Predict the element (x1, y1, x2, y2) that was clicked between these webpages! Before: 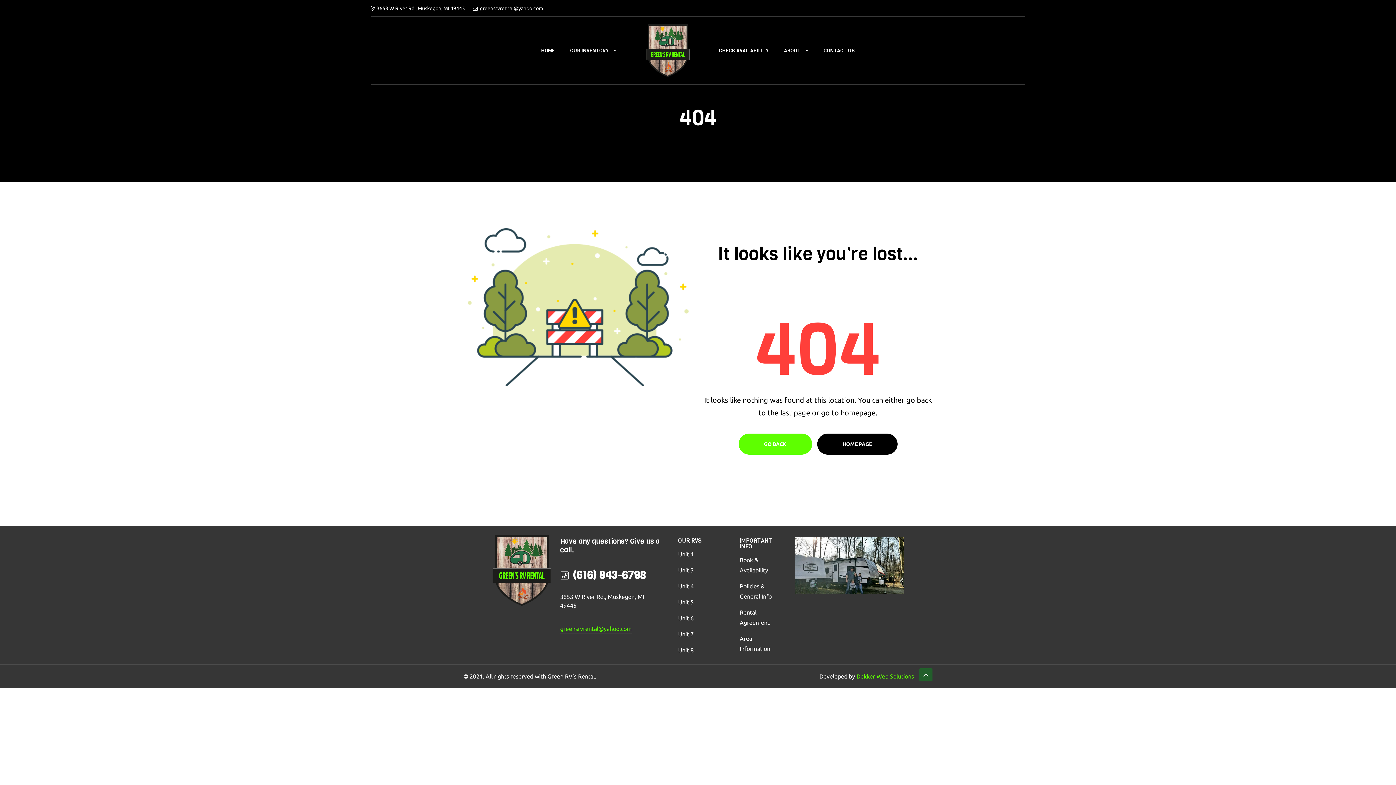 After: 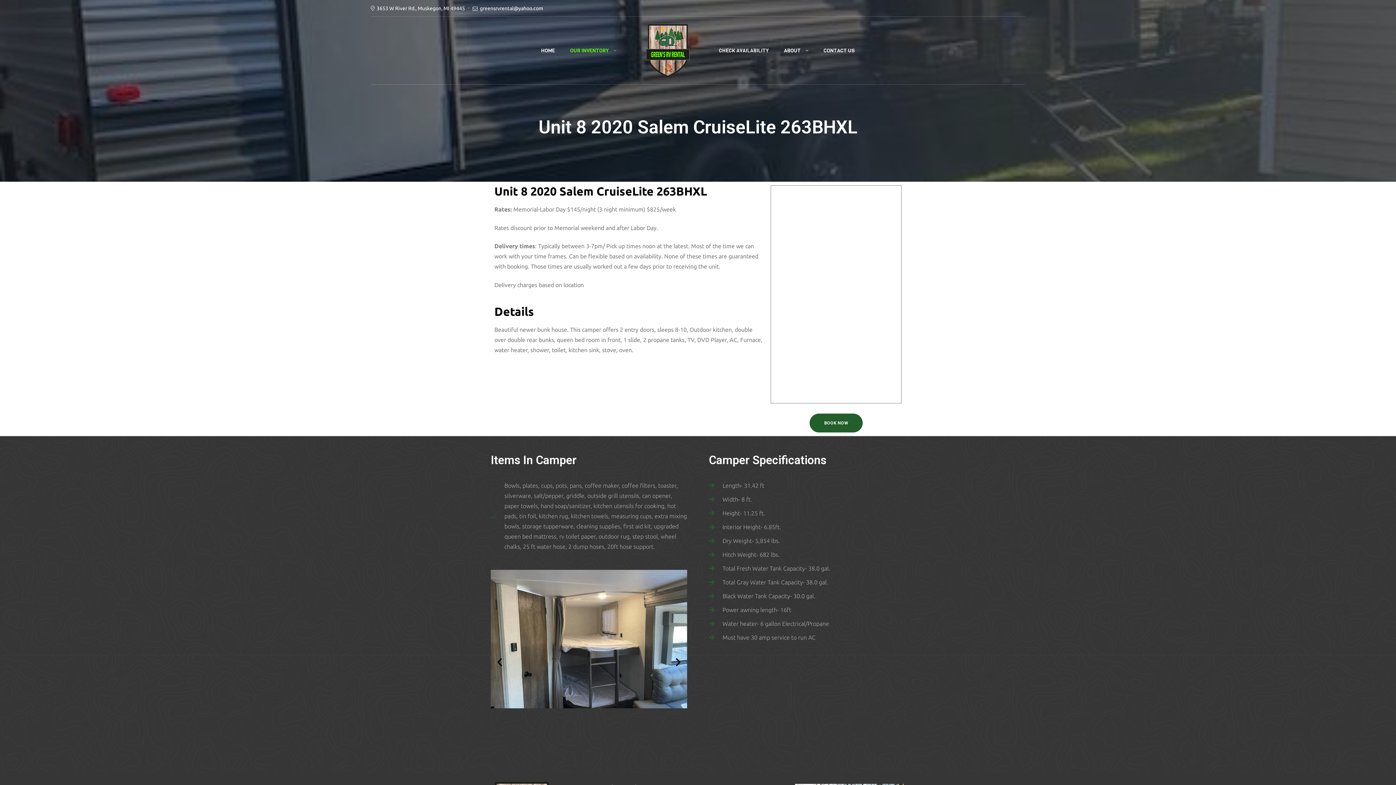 Action: label: Unit 8 bbox: (678, 645, 714, 655)